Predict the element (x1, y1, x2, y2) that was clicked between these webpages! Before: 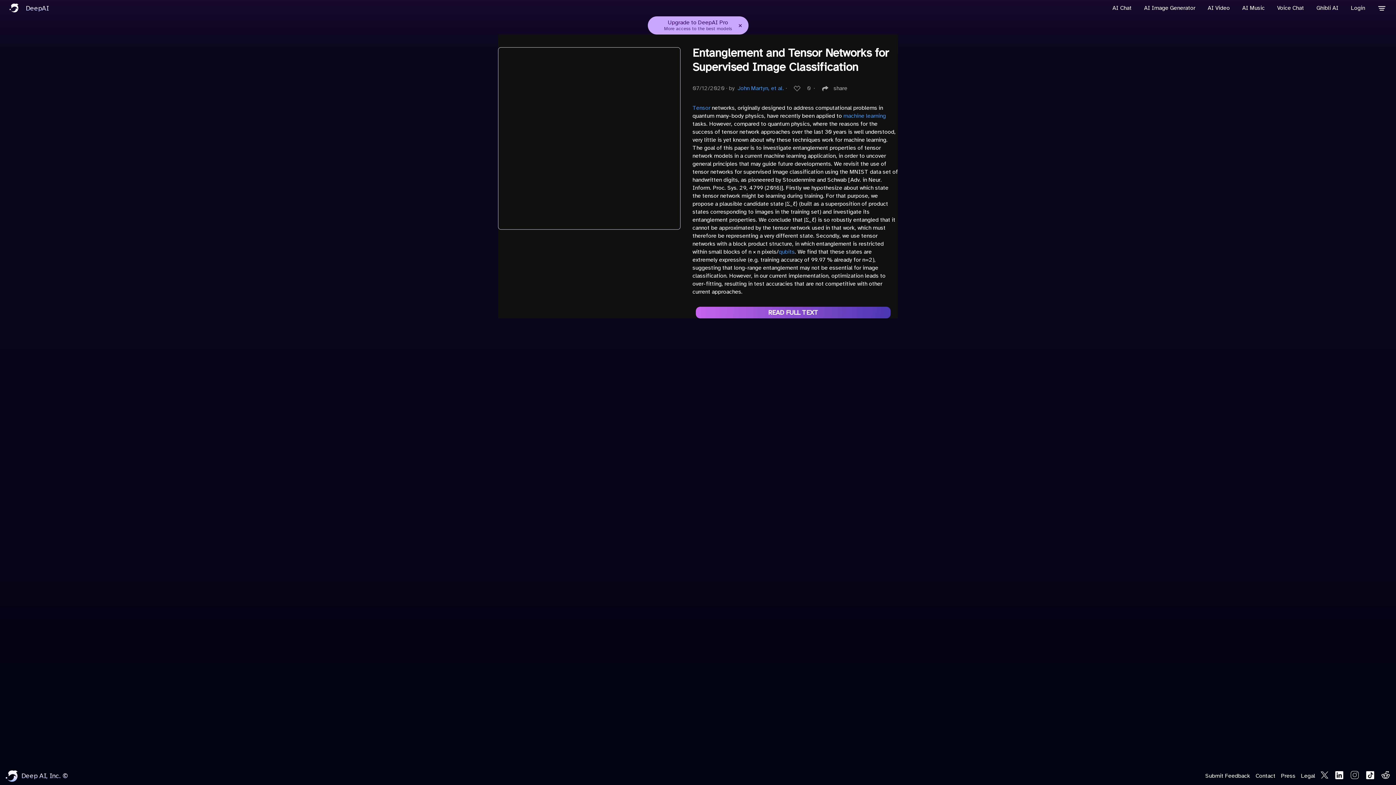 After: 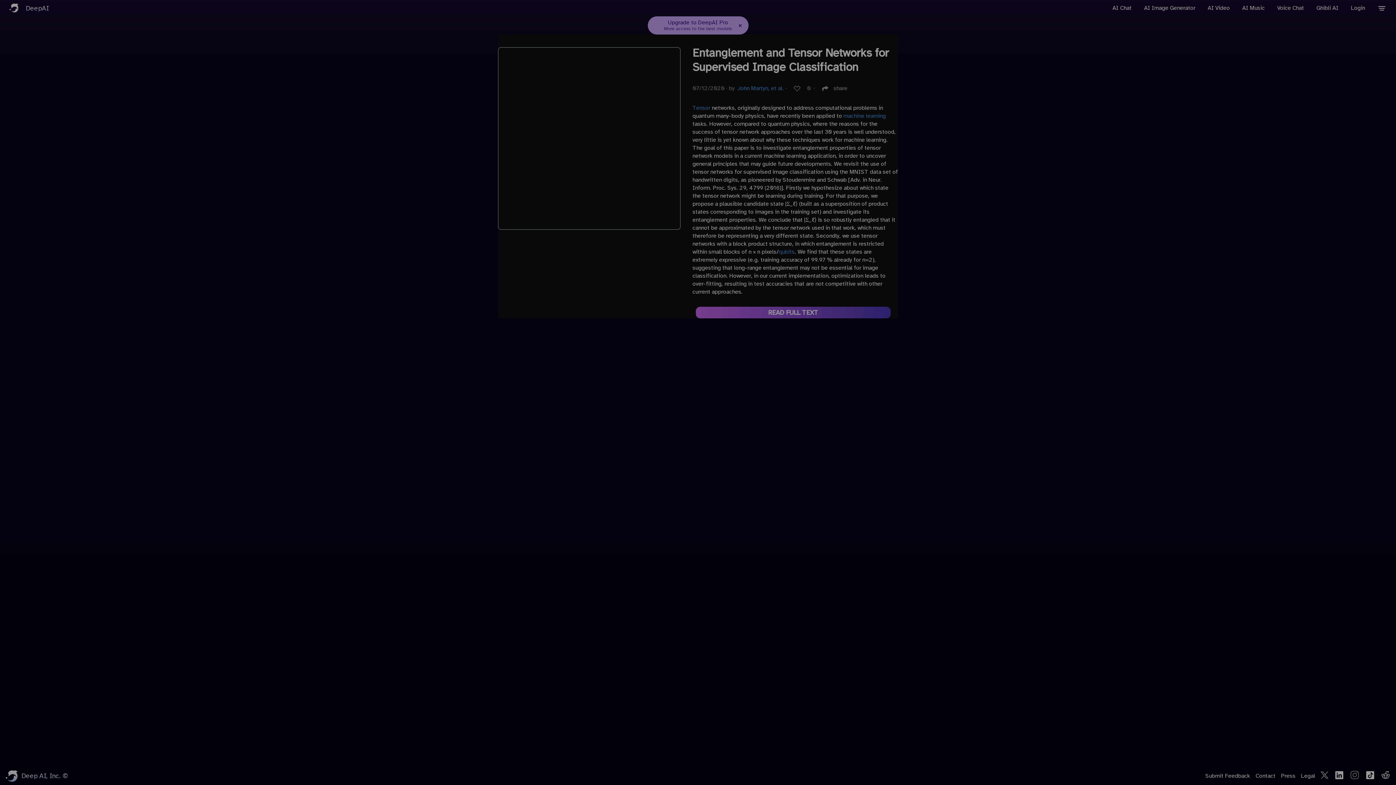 Action: bbox: (788, 82, 812, 94) label: 0